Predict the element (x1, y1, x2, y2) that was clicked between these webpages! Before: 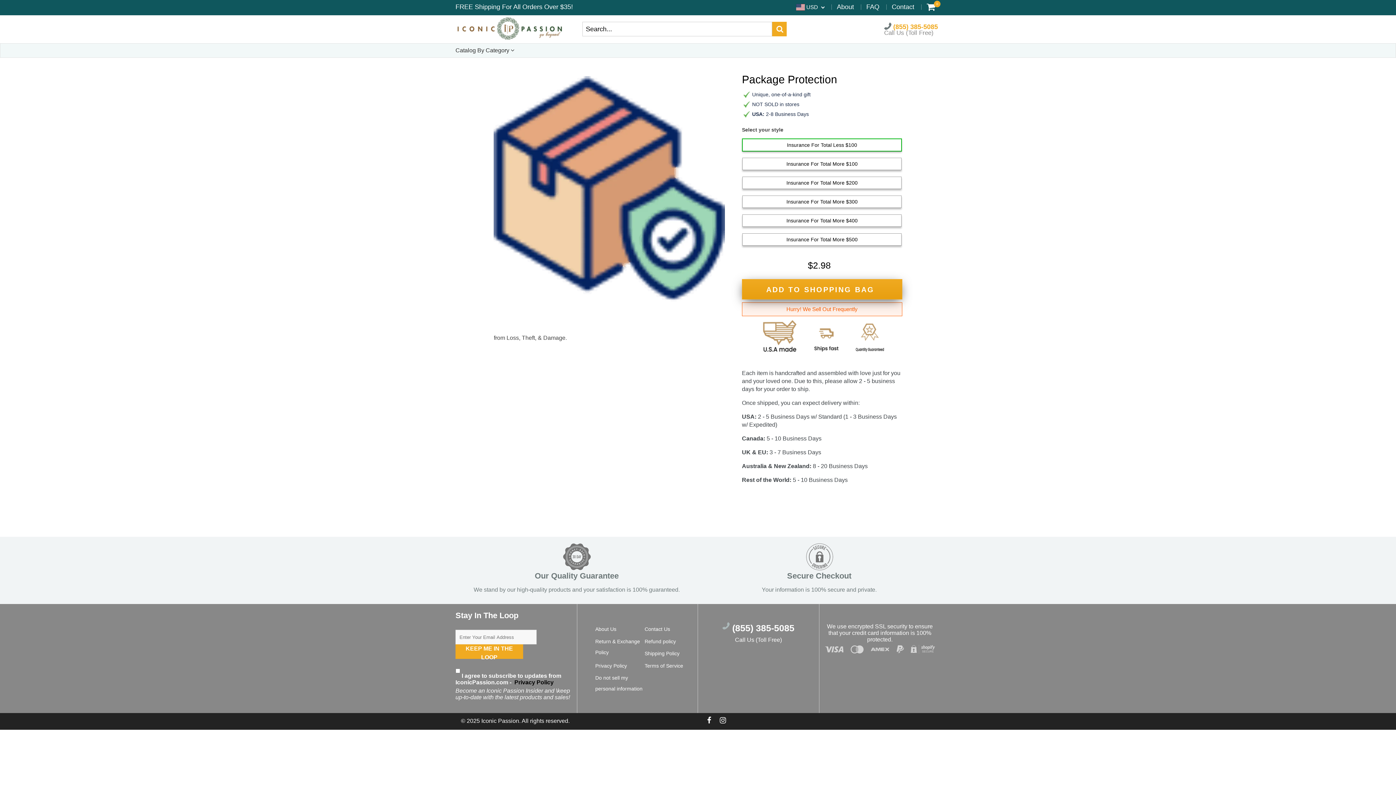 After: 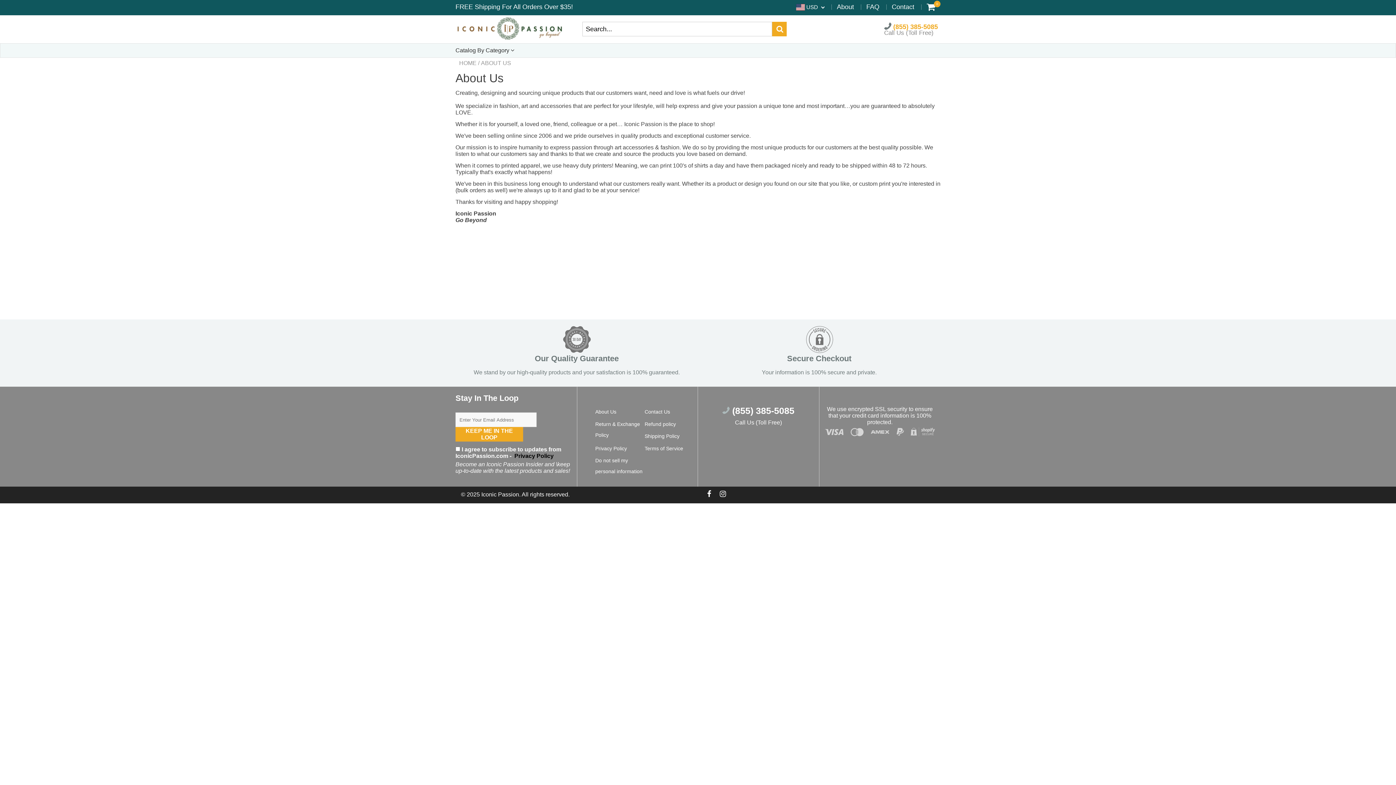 Action: bbox: (837, 3, 854, 10) label: About